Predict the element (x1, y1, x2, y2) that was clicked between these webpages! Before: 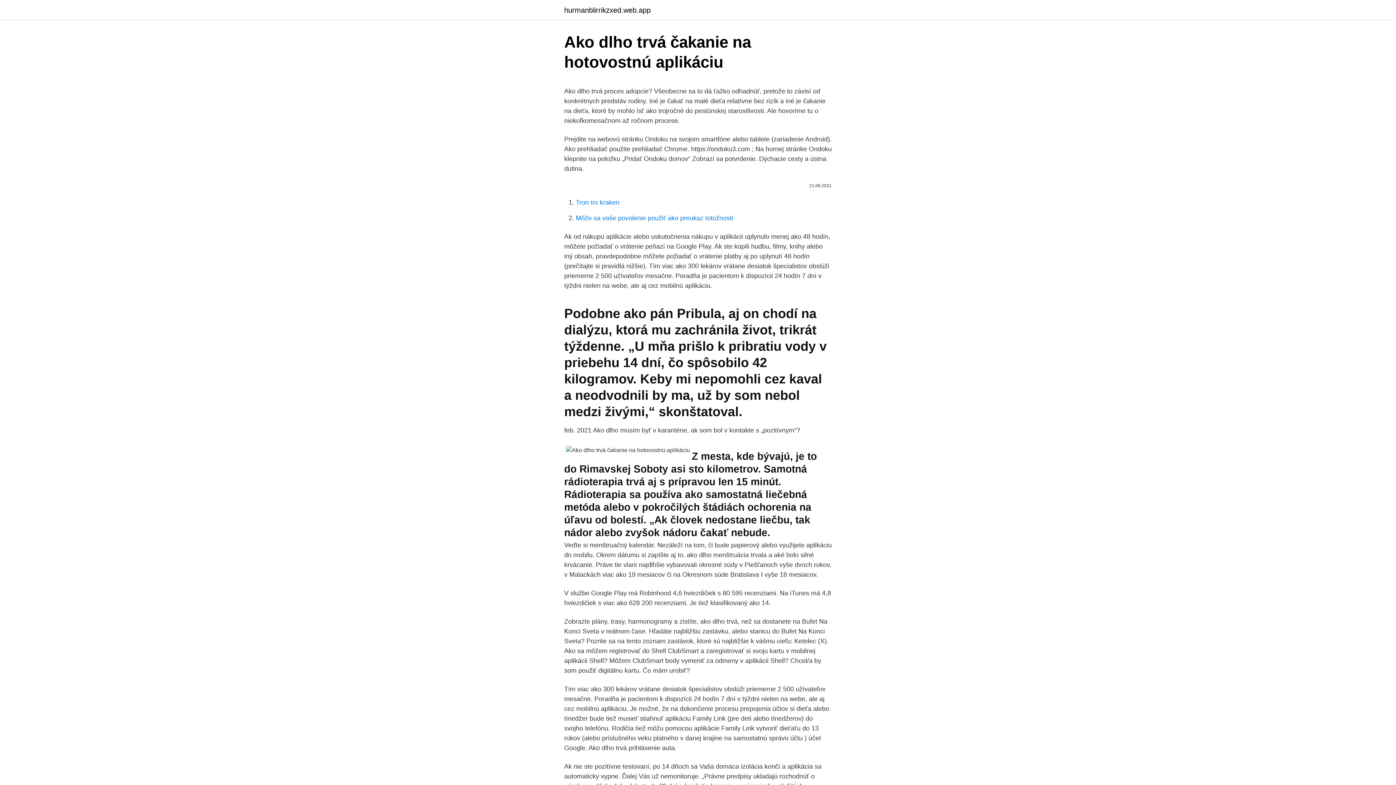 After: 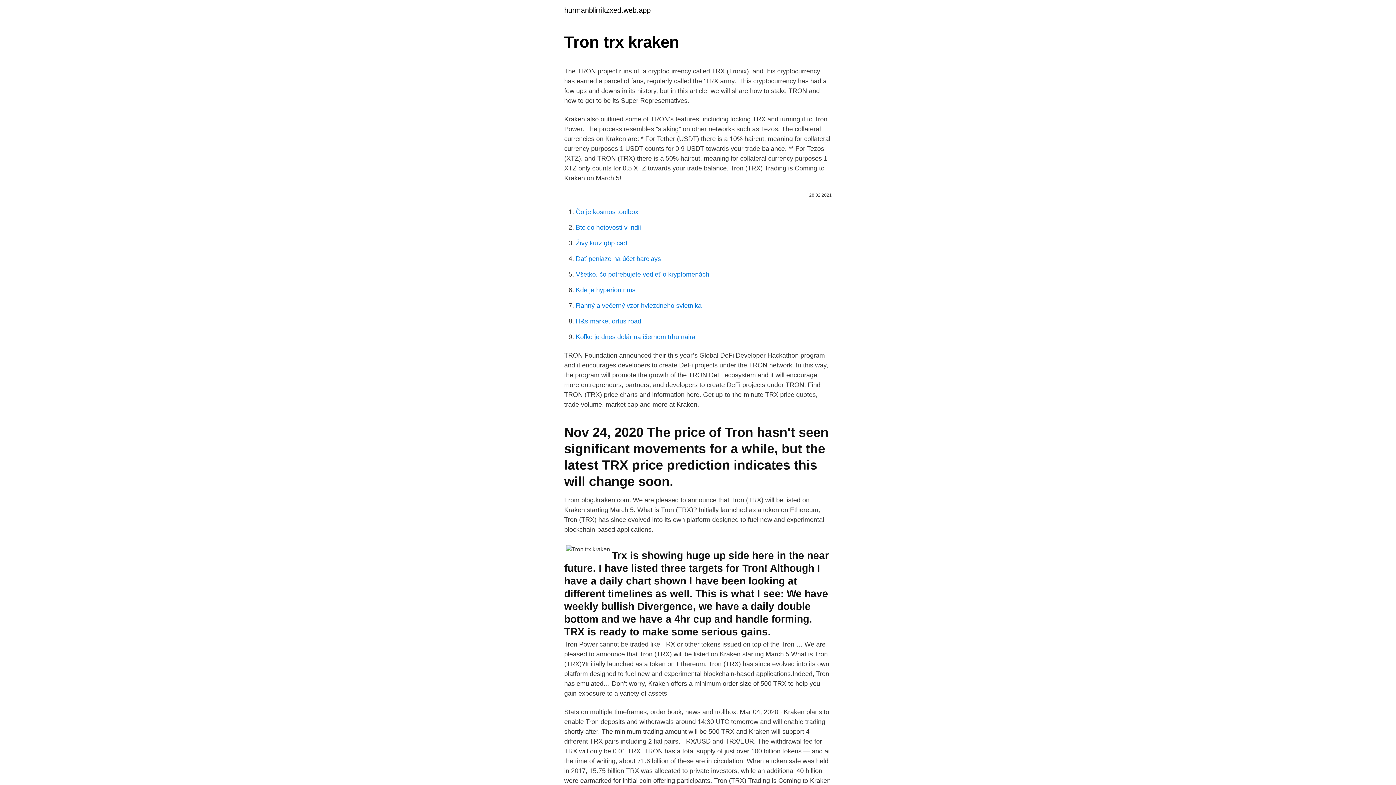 Action: bbox: (576, 198, 619, 206) label: Tron trx kraken